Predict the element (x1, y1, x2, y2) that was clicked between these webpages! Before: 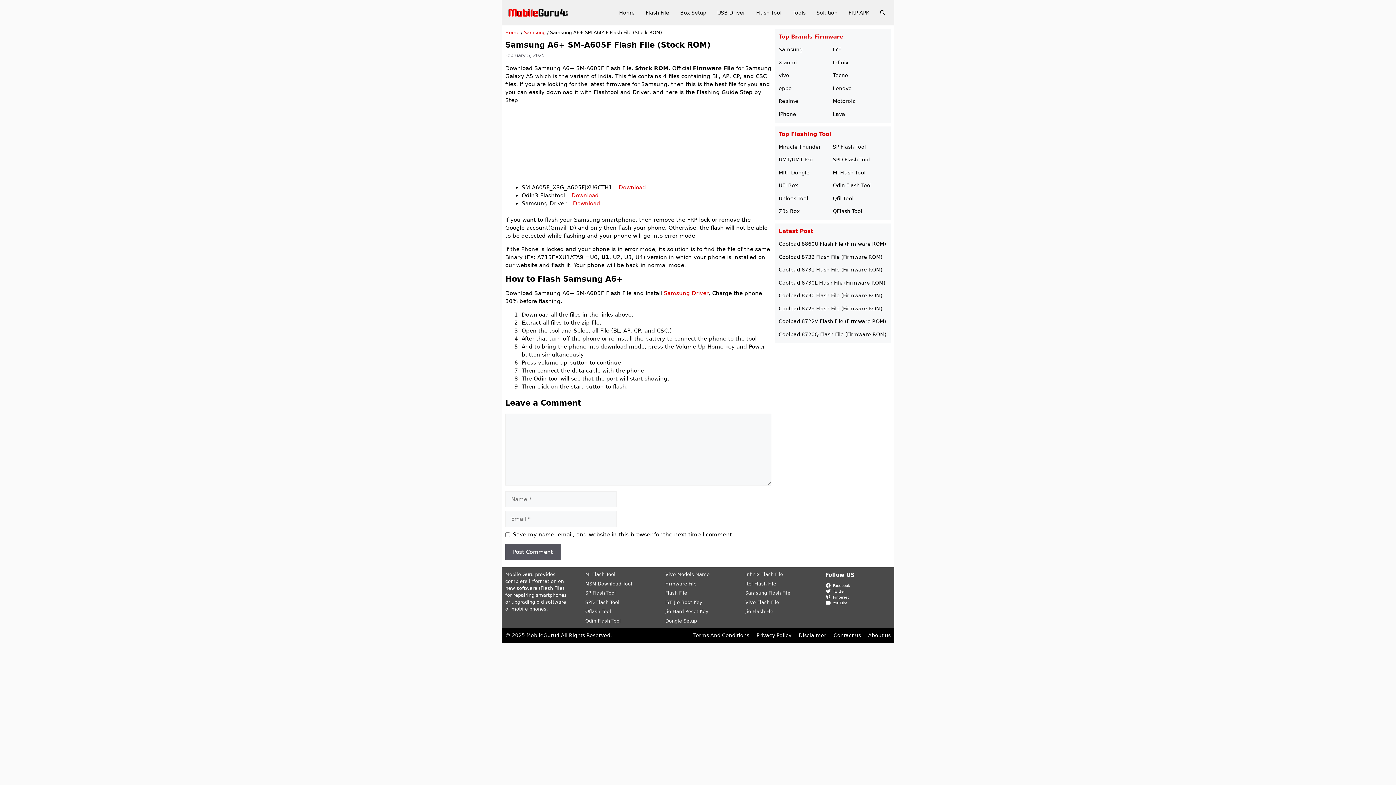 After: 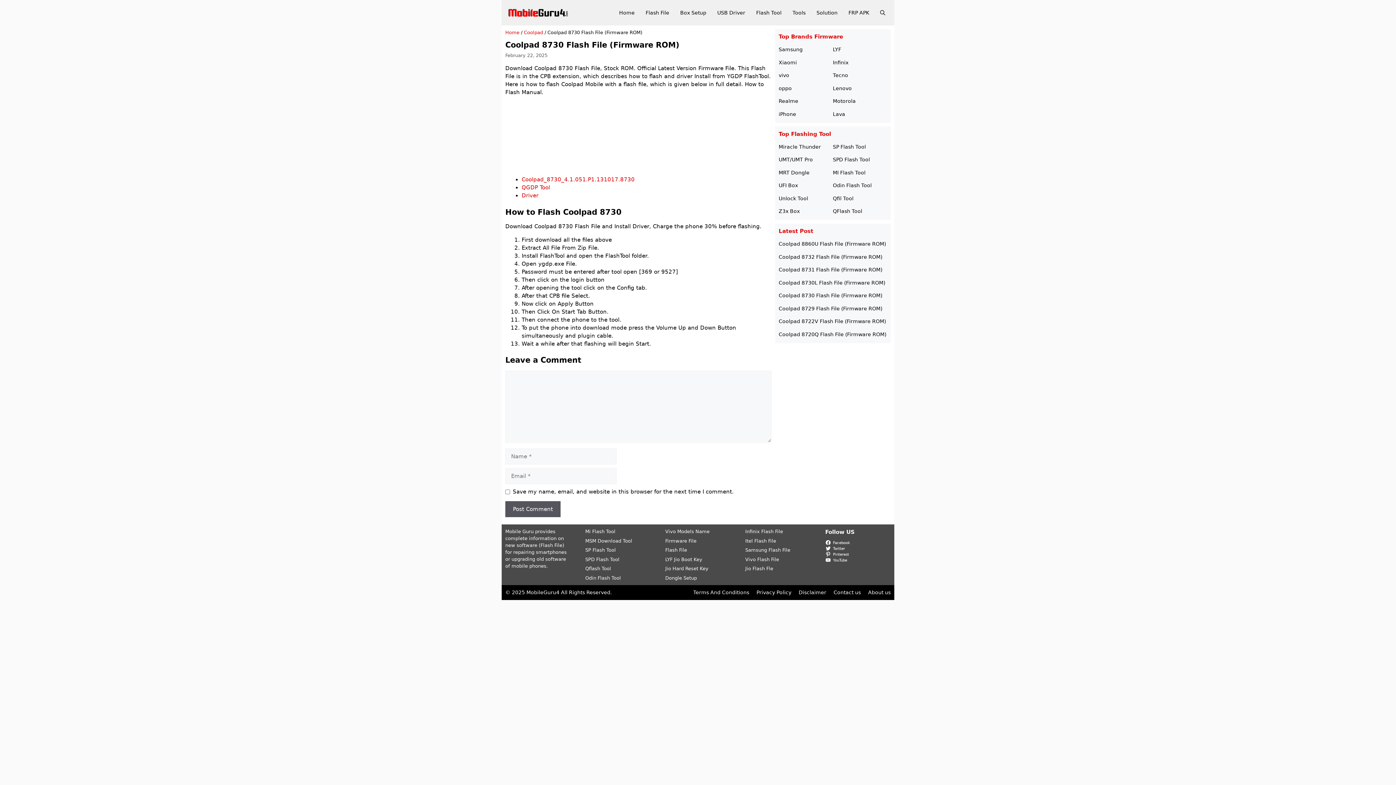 Action: bbox: (778, 292, 882, 298) label: Coolpad 8730 Flash File (Firmware ROM)